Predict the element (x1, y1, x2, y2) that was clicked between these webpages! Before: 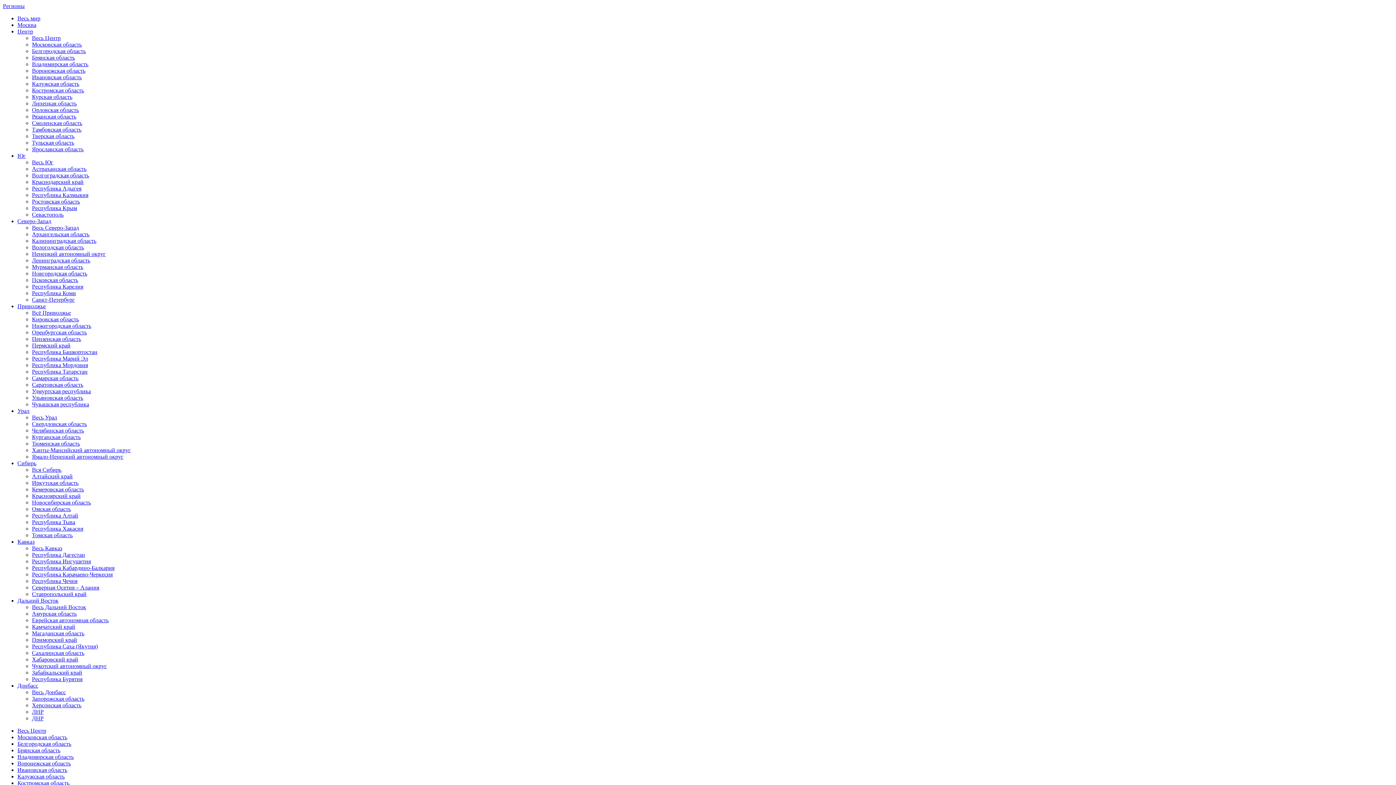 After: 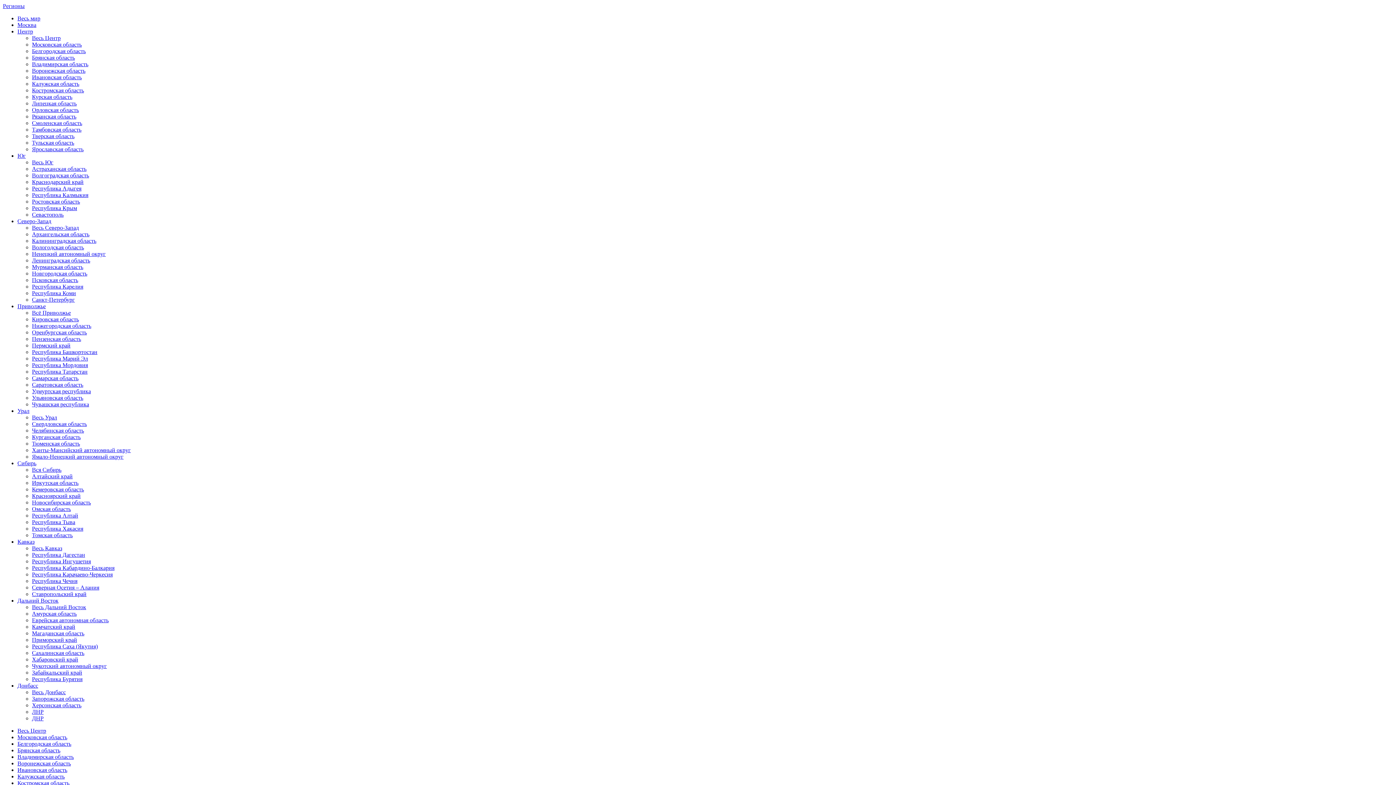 Action: bbox: (32, 41, 81, 47) label: Московская область